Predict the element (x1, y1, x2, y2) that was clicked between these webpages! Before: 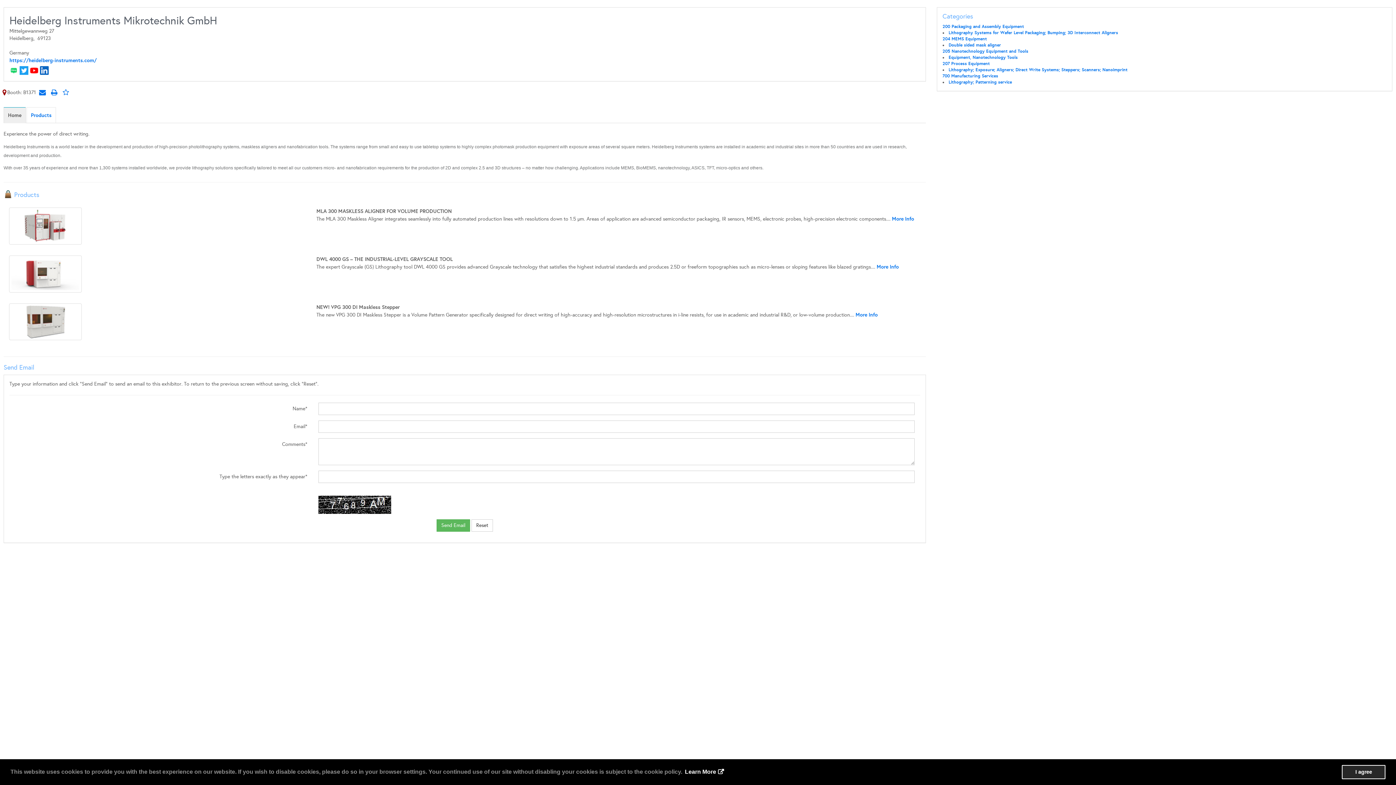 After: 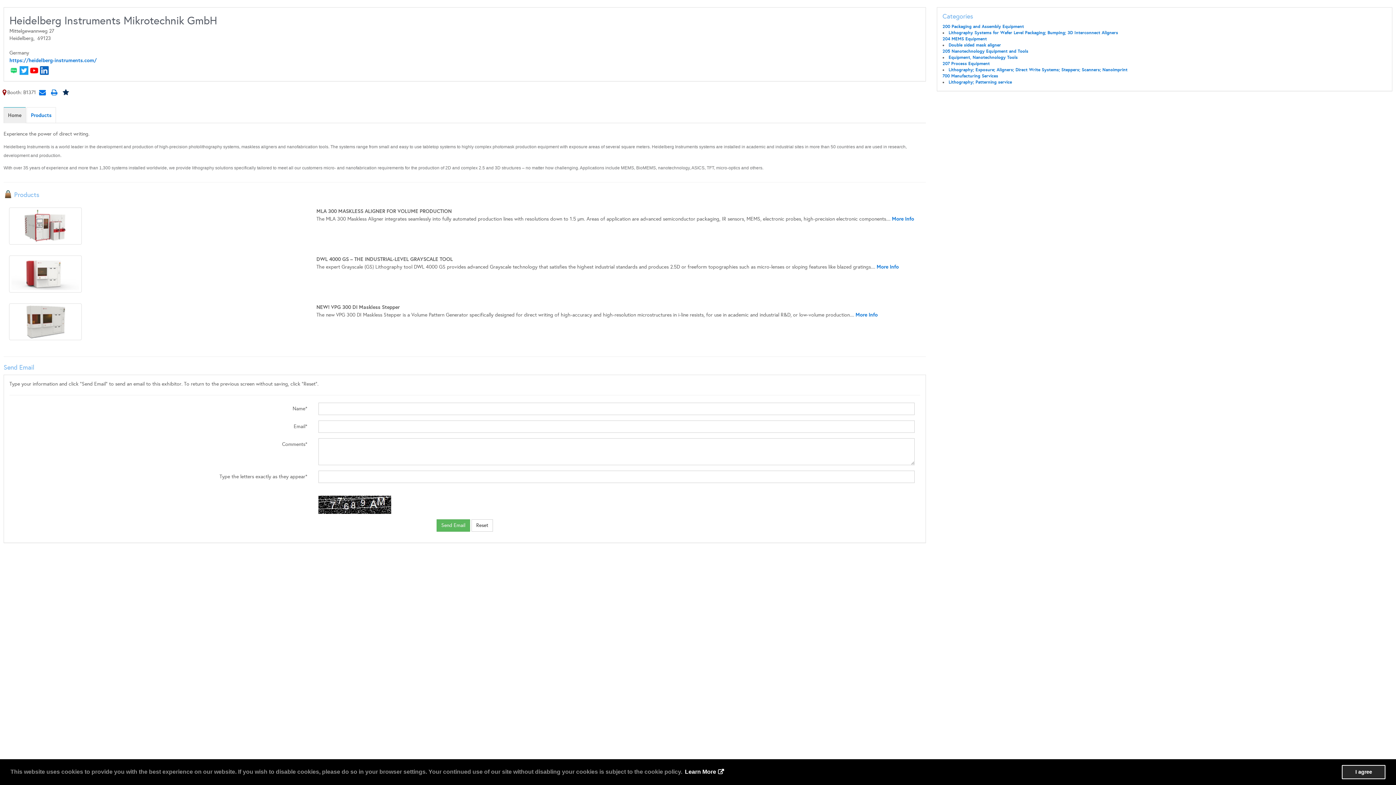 Action: bbox: (60, 89, 70, 95)